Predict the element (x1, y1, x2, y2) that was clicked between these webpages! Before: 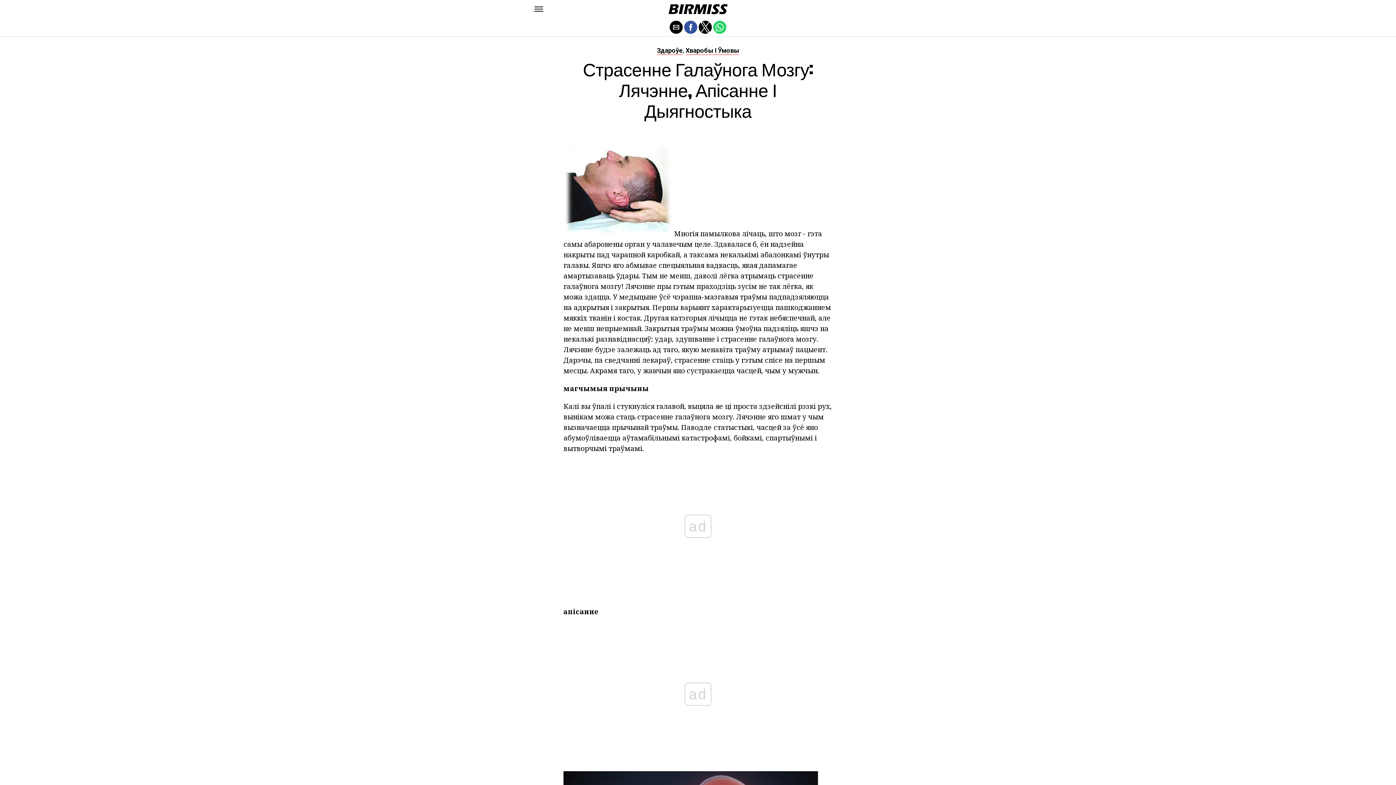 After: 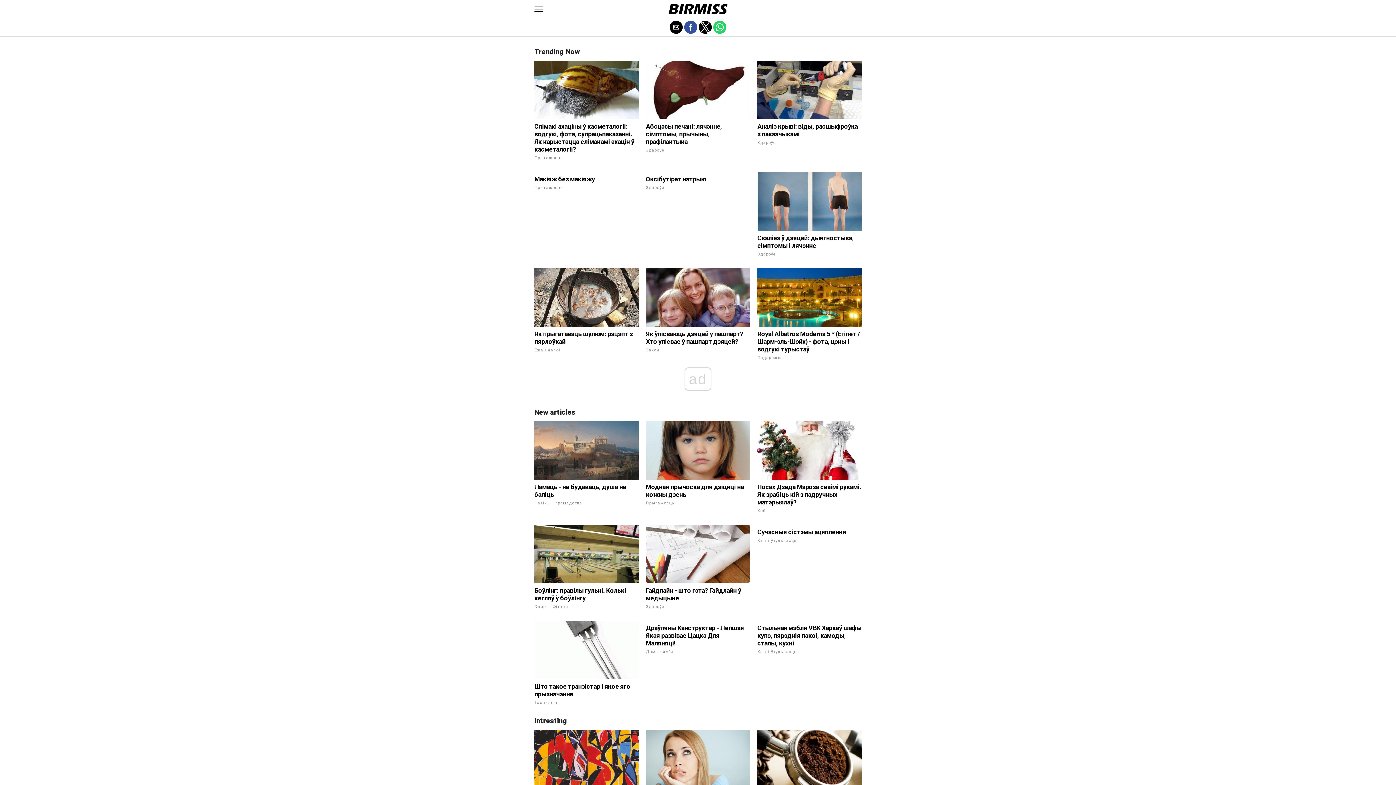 Action: bbox: (666, 9, 730, 16)